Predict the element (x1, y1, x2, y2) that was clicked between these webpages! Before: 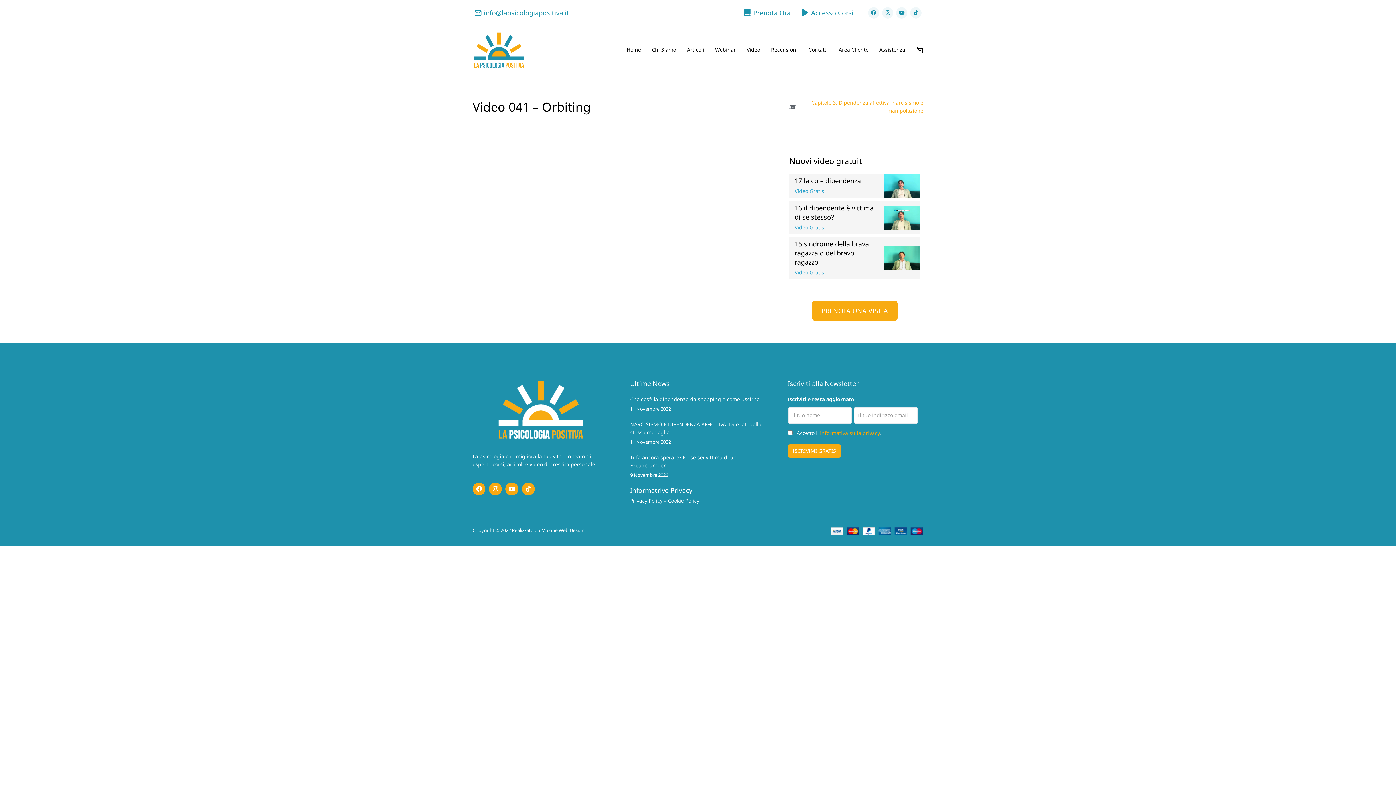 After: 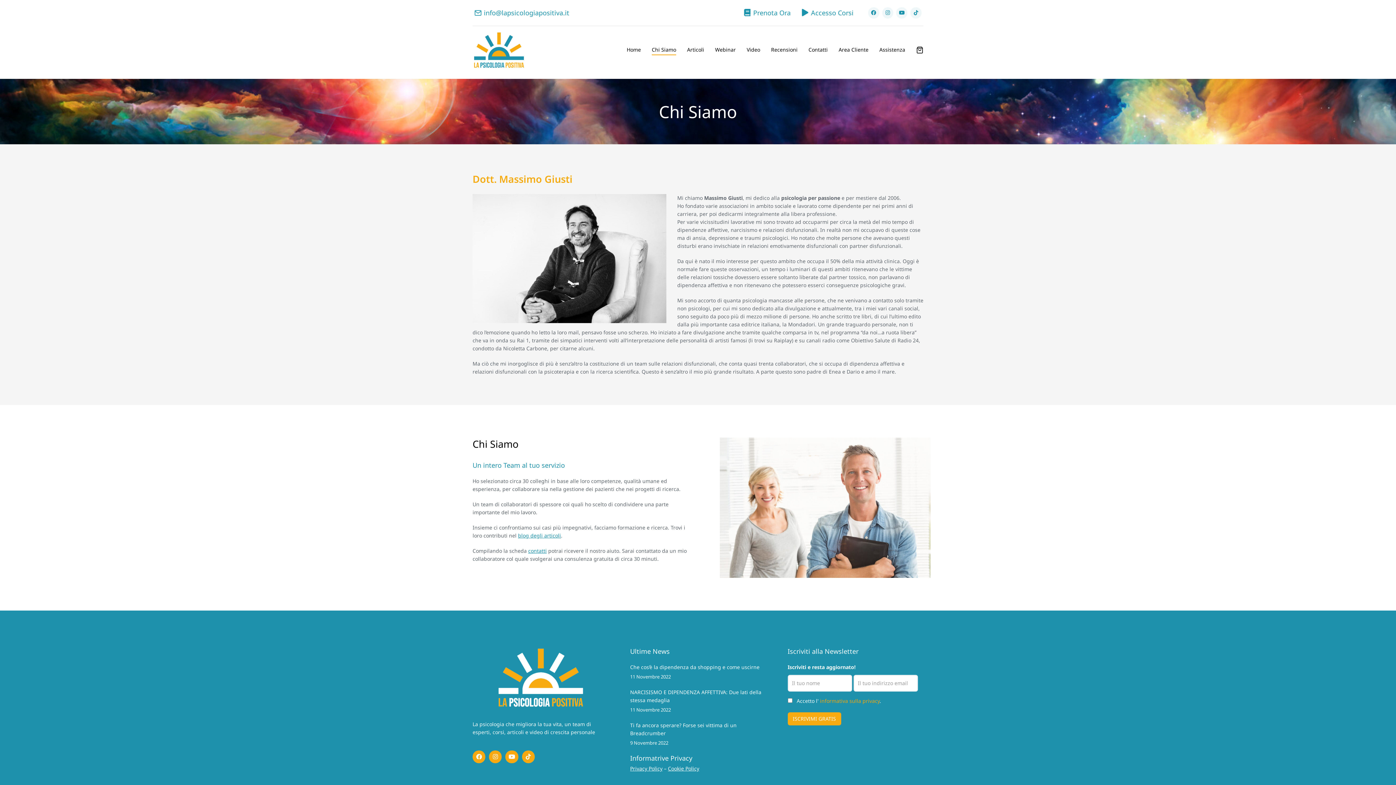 Action: label: Chi Siamo bbox: (652, 44, 676, 55)